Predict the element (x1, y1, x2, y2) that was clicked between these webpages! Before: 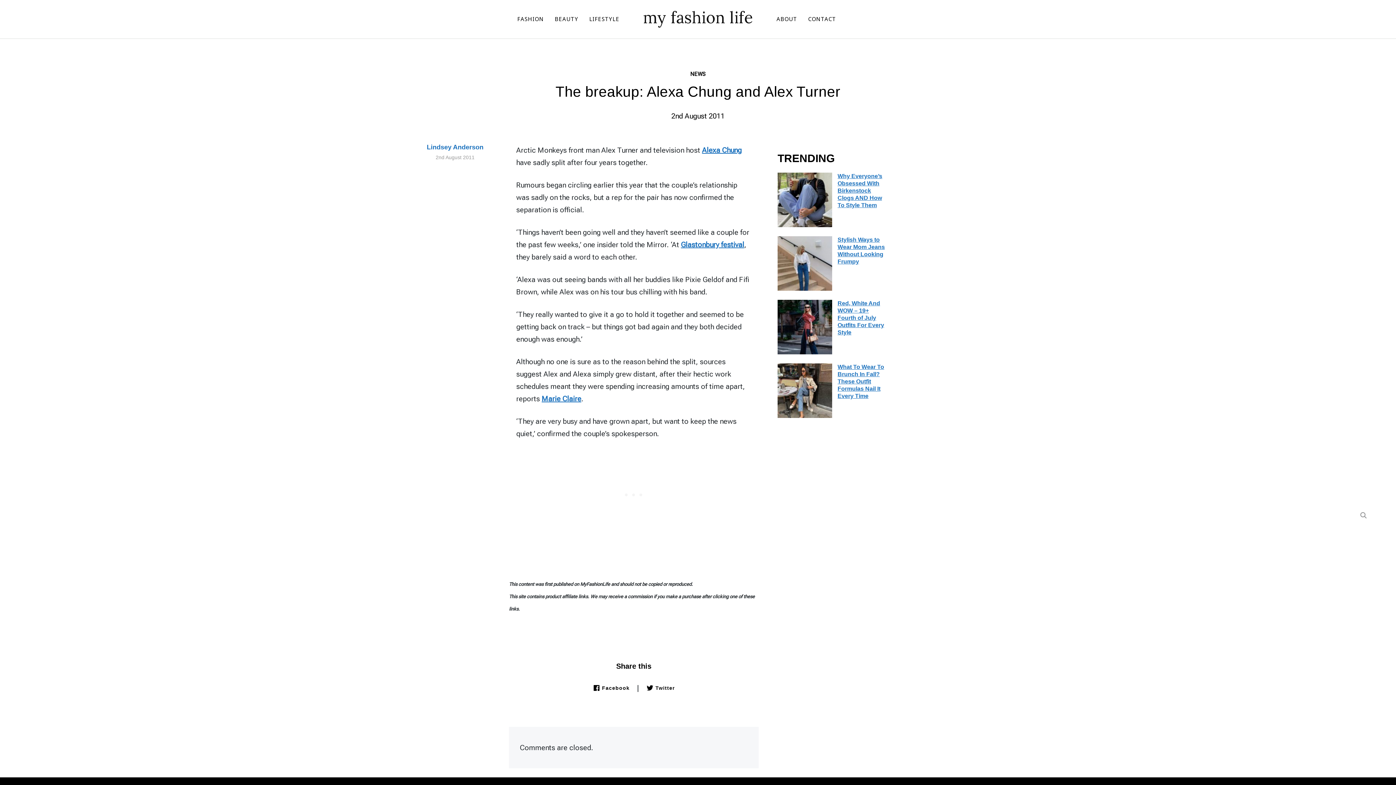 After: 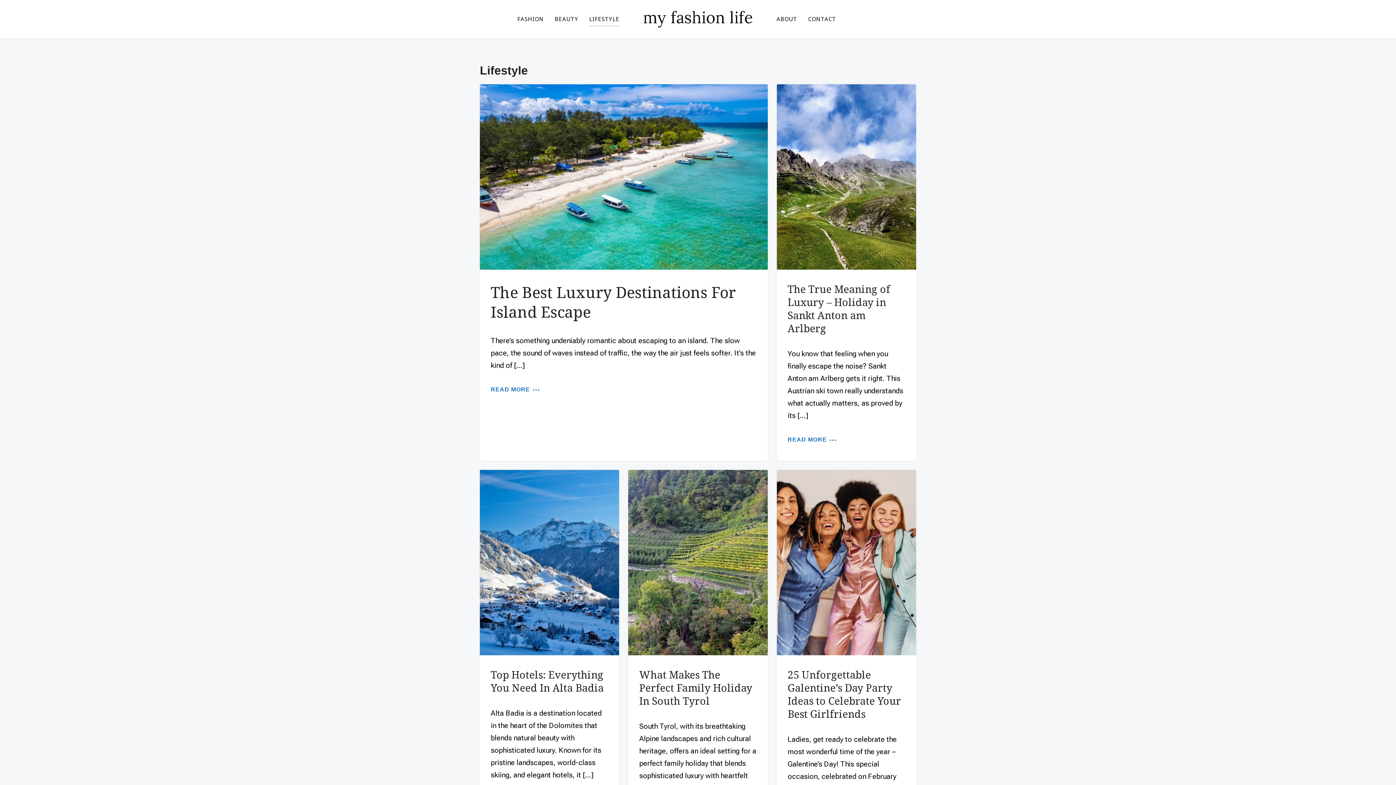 Action: label: LIFESTYLE bbox: (589, 12, 619, 26)